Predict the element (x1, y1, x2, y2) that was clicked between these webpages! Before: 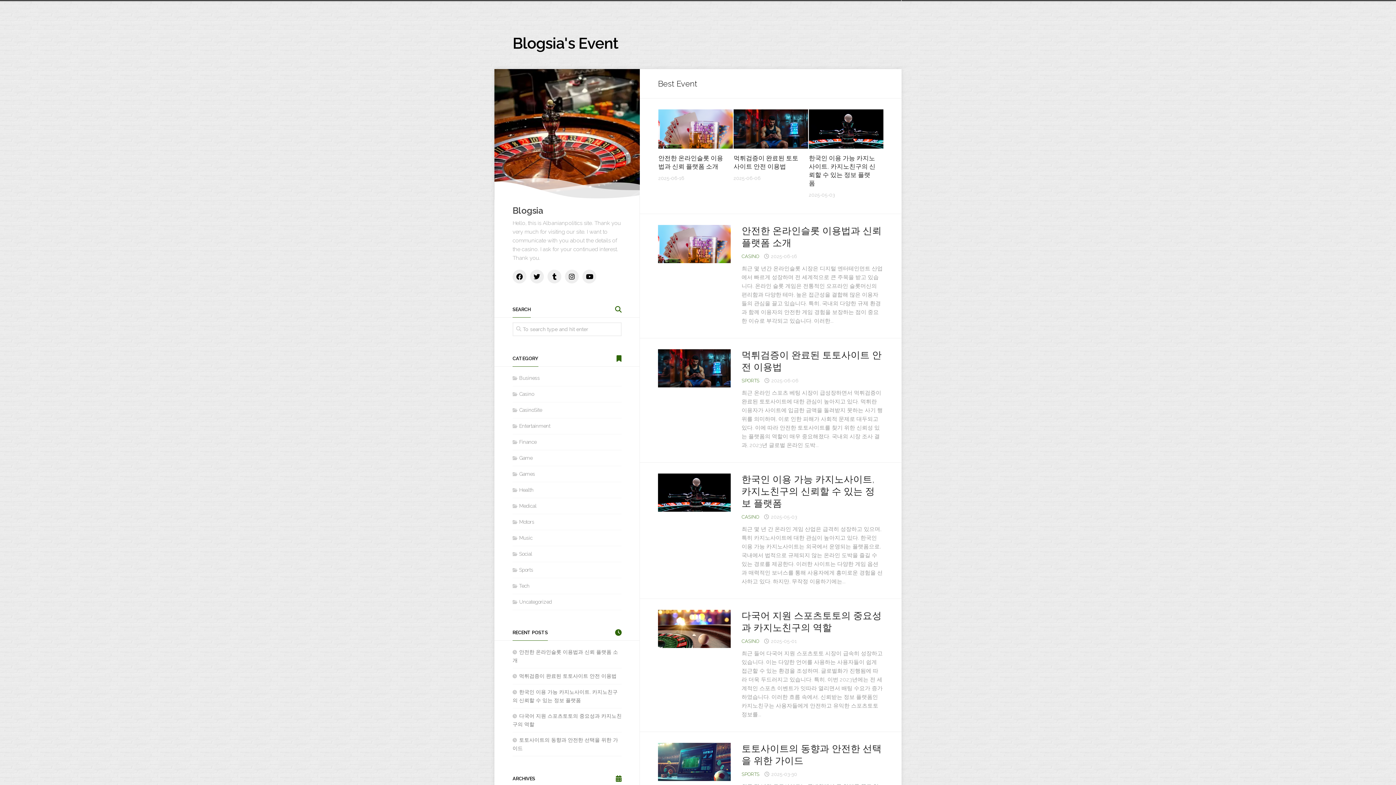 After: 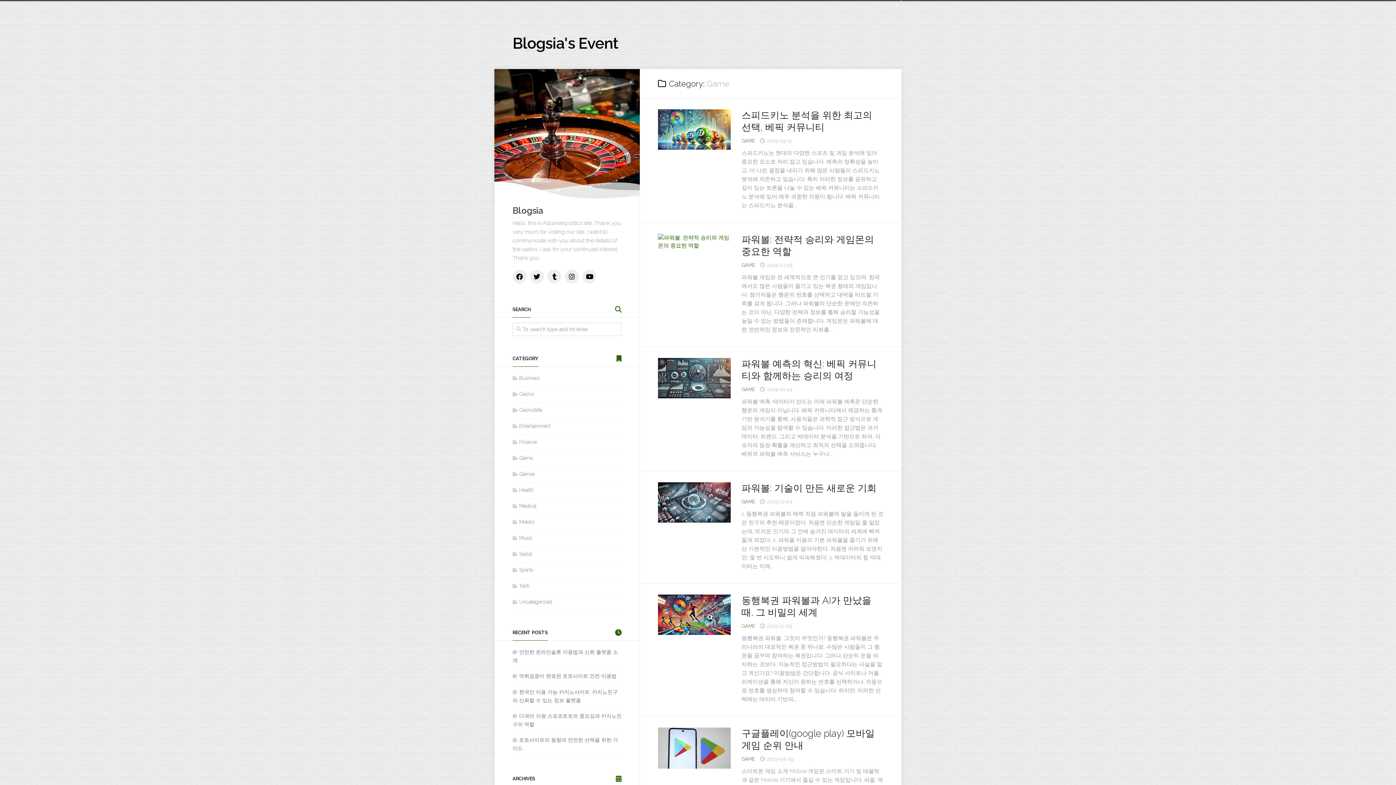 Action: bbox: (512, 455, 532, 461) label: Game